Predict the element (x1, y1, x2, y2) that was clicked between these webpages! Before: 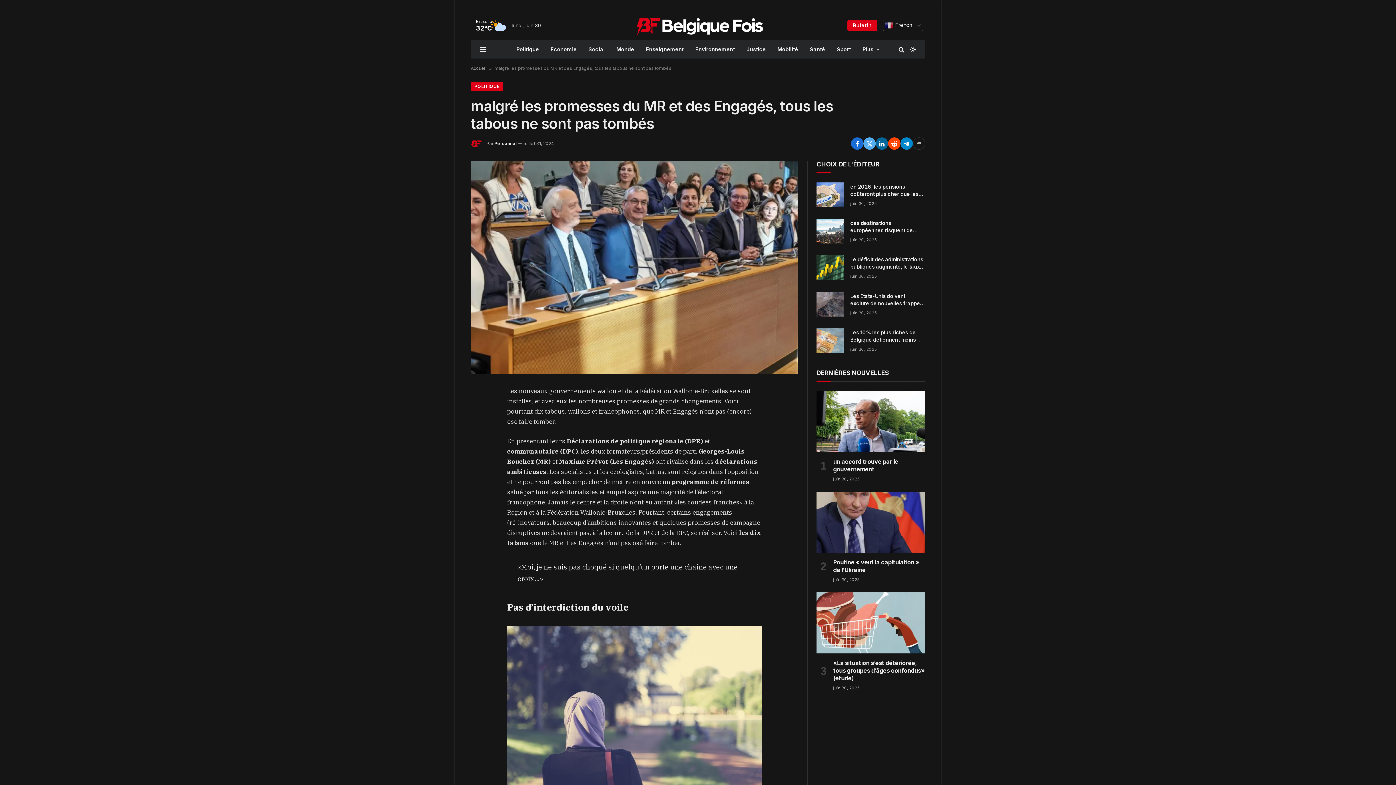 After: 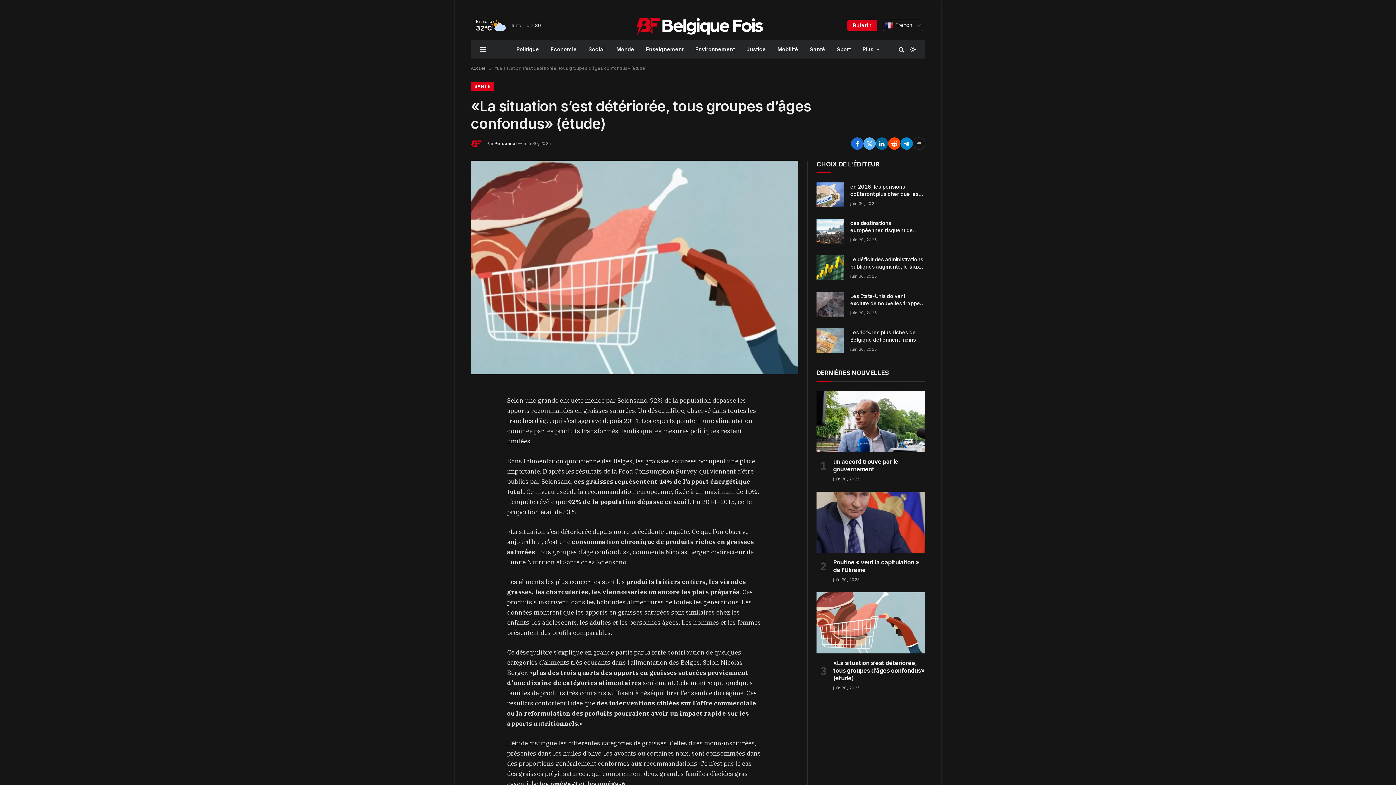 Action: label: «La situation s’est détériorée, tous groupes d’âges confondus» (étude) bbox: (833, 659, 925, 682)